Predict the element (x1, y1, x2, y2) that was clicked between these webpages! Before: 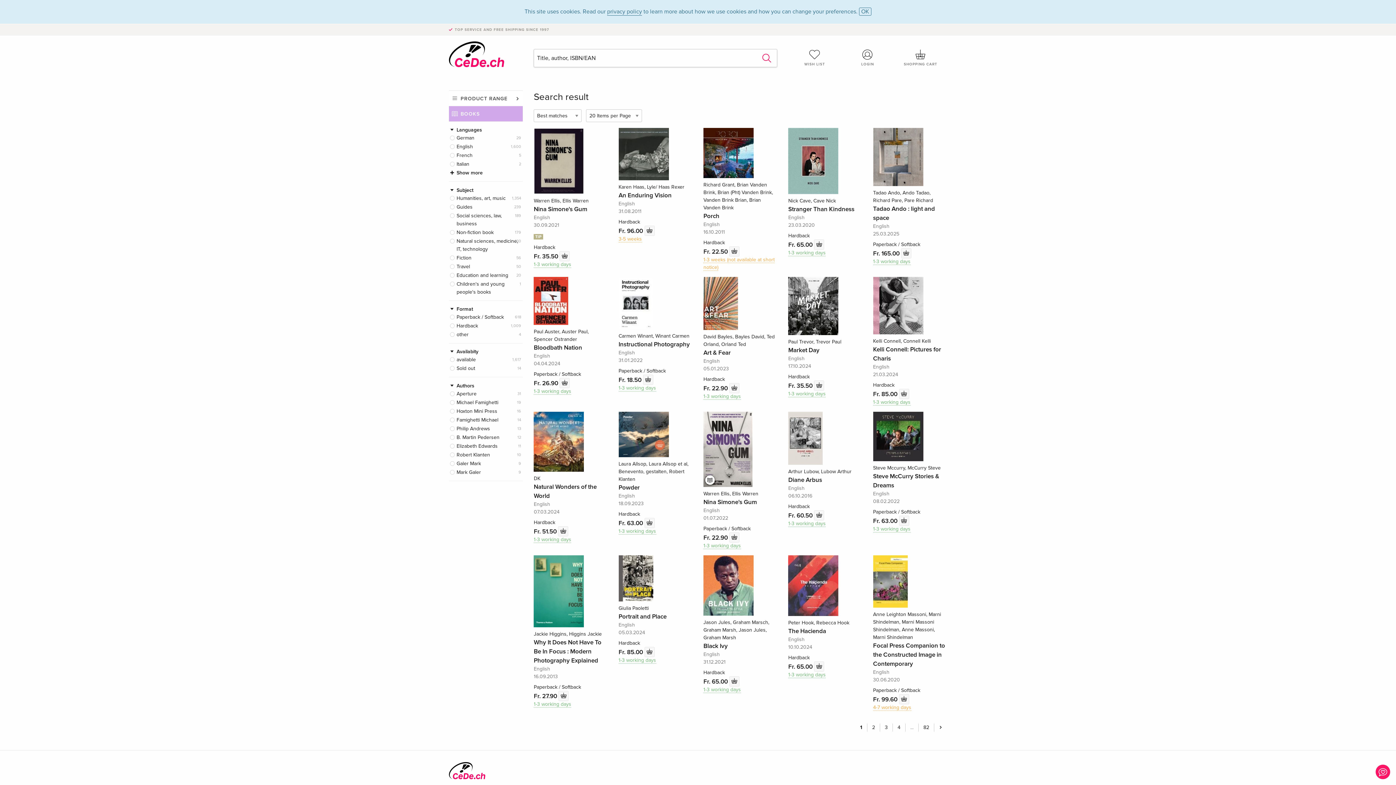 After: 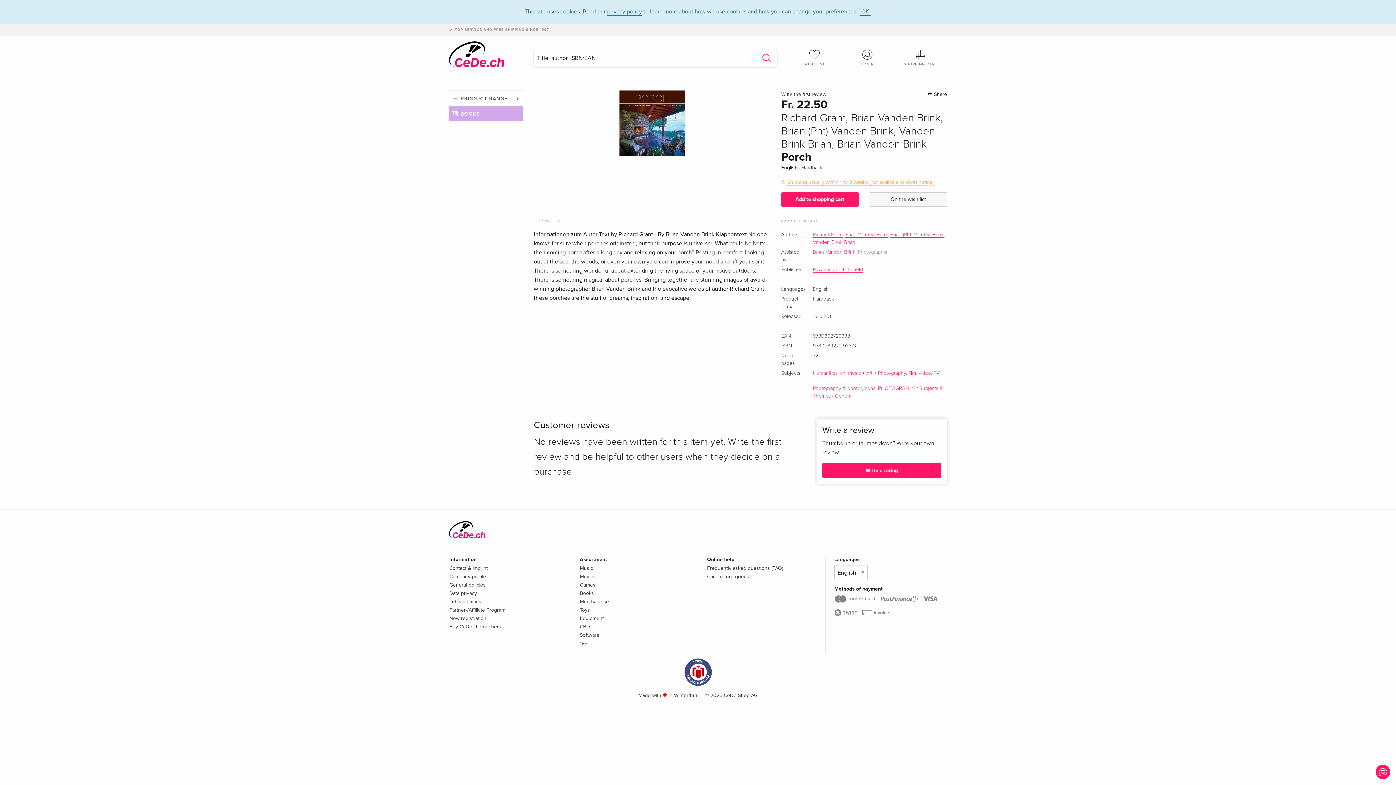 Action: label: Richard Grant, Brian Vanden Brink, Brian (Pht) Vanden Brink, Vanden Brink Brian, Brian Vanden Brink
Porch bbox: (703, 181, 777, 220)